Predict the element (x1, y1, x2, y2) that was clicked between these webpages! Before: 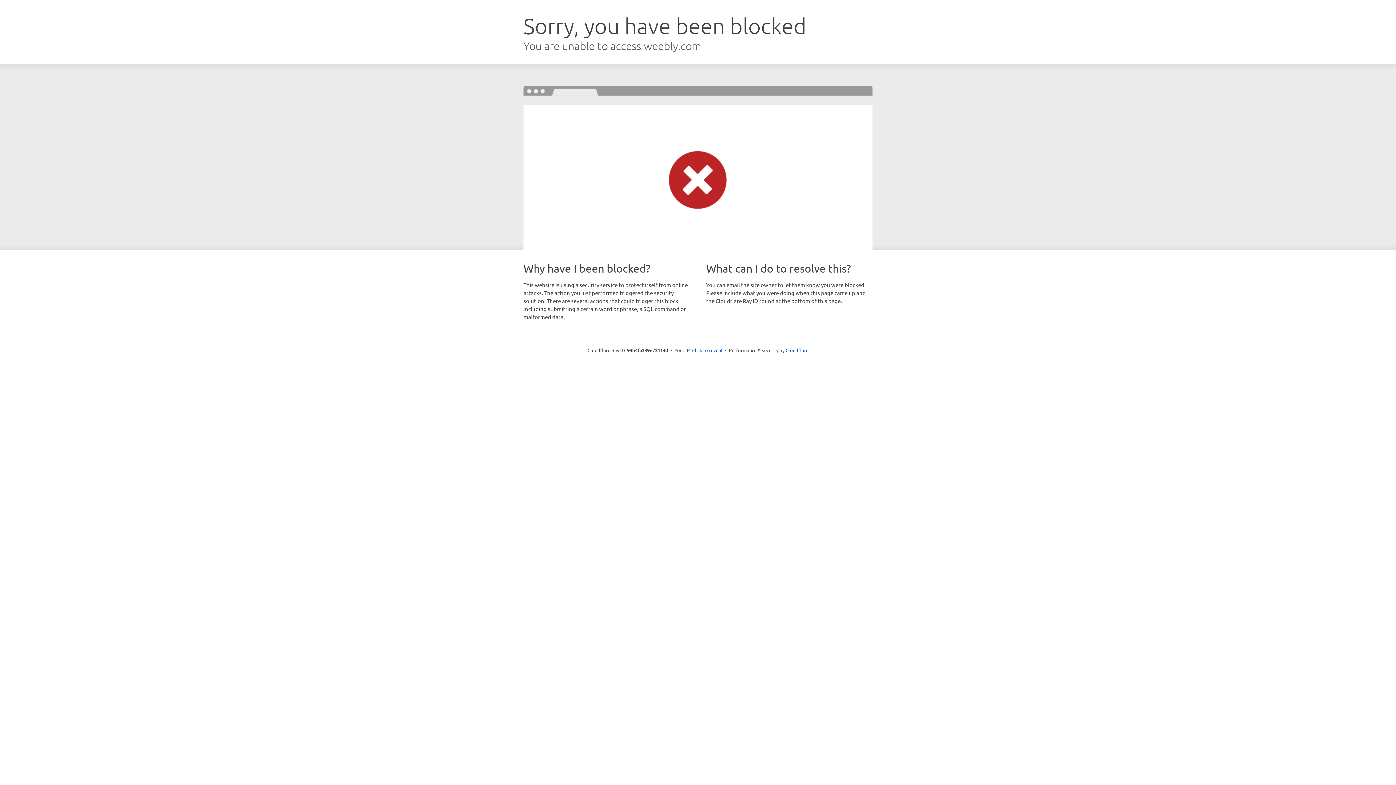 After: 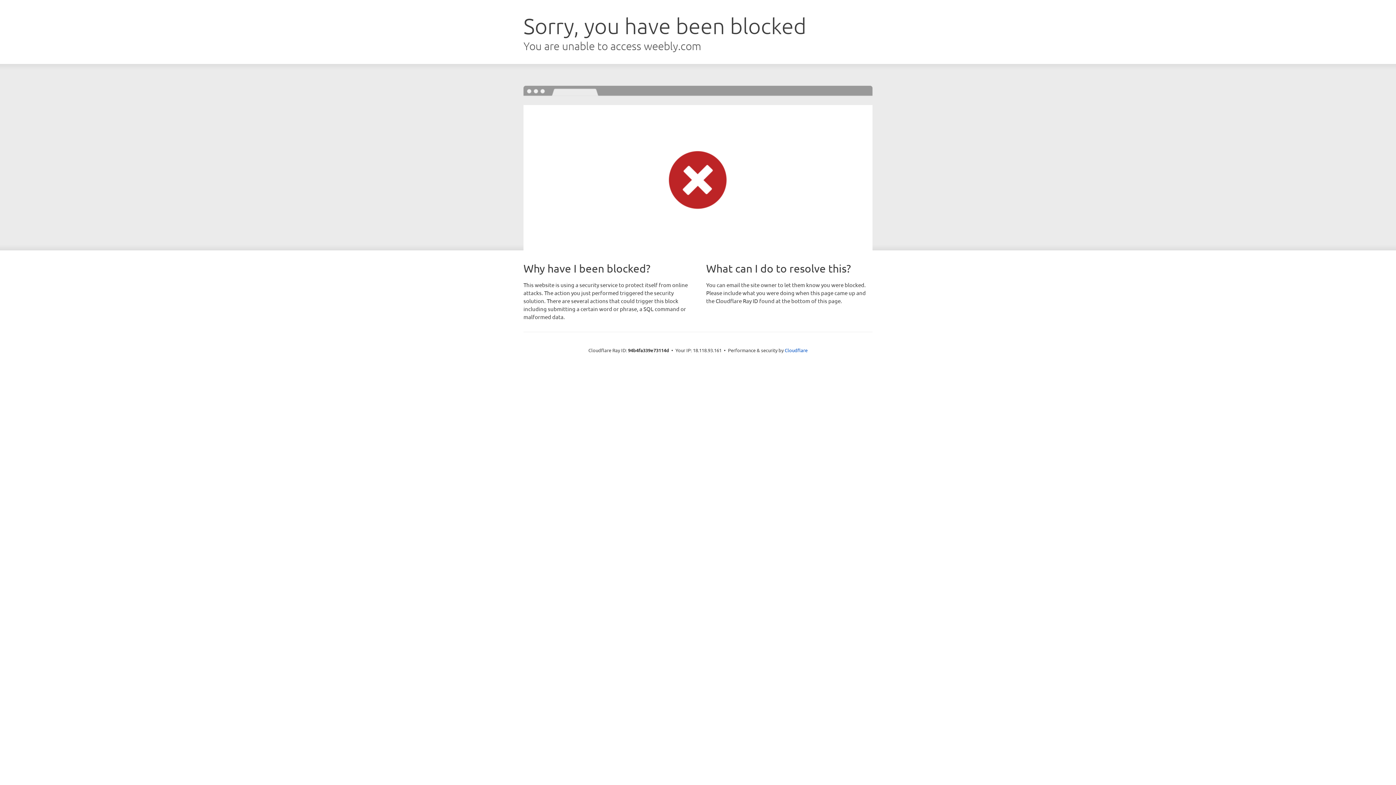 Action: bbox: (692, 346, 722, 353) label: Click to reveal